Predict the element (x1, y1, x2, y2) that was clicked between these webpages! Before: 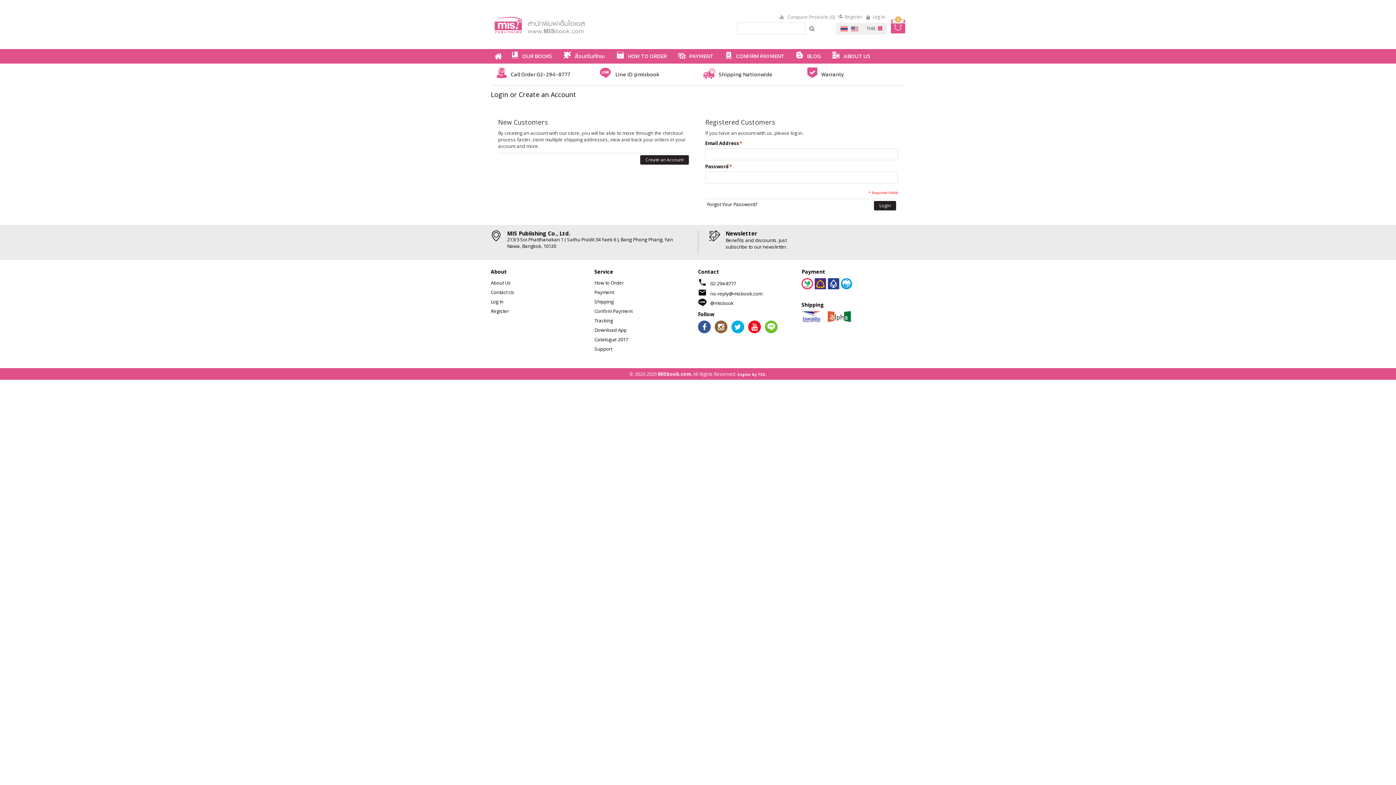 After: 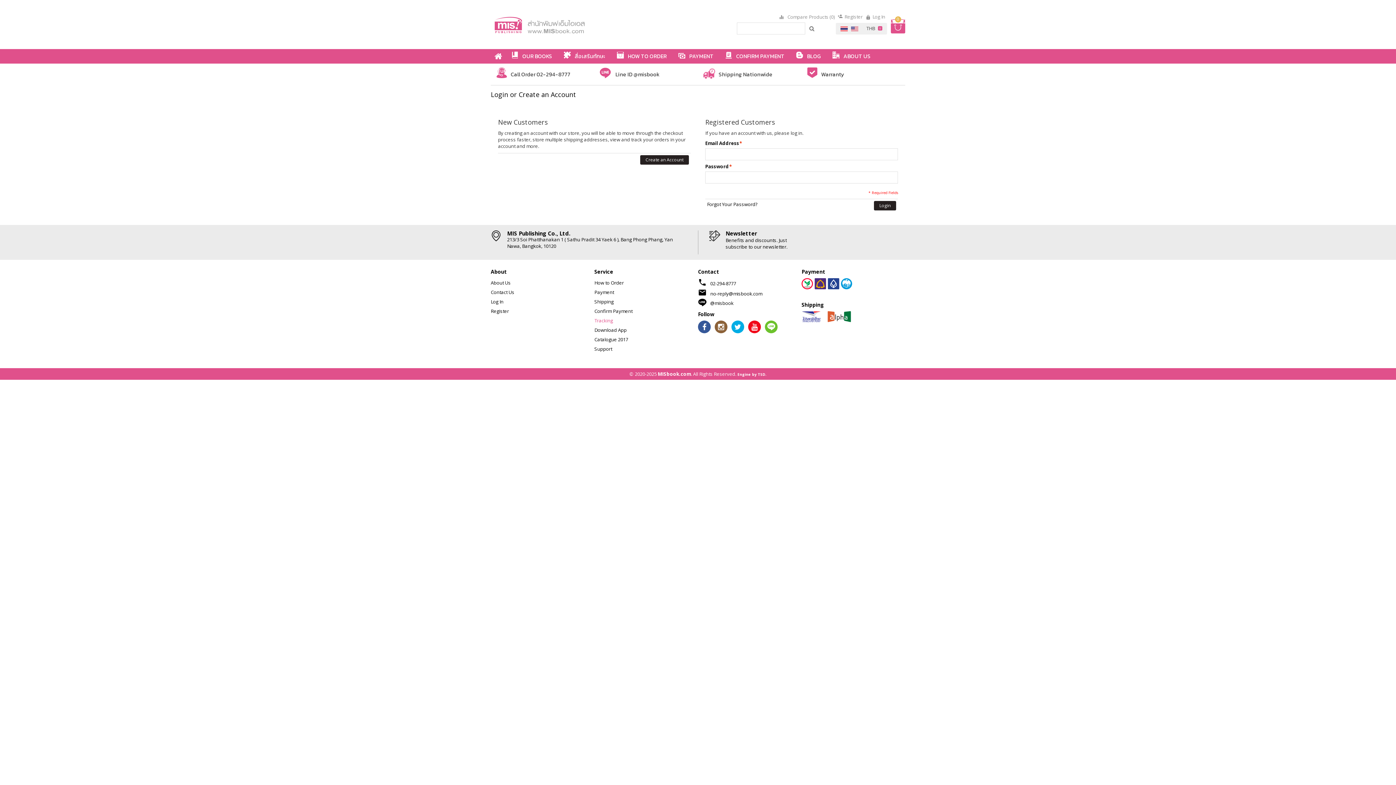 Action: bbox: (594, 317, 613, 324) label: Tracking